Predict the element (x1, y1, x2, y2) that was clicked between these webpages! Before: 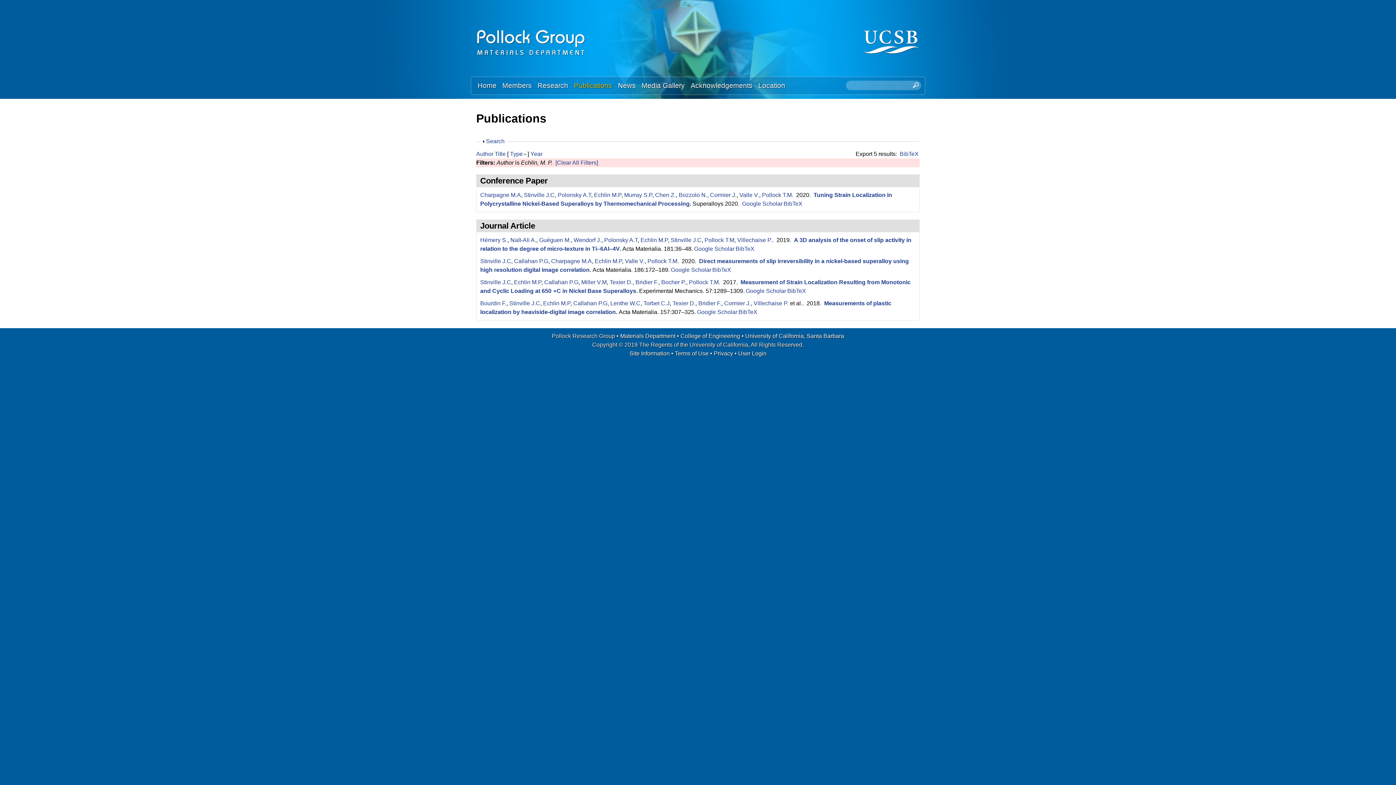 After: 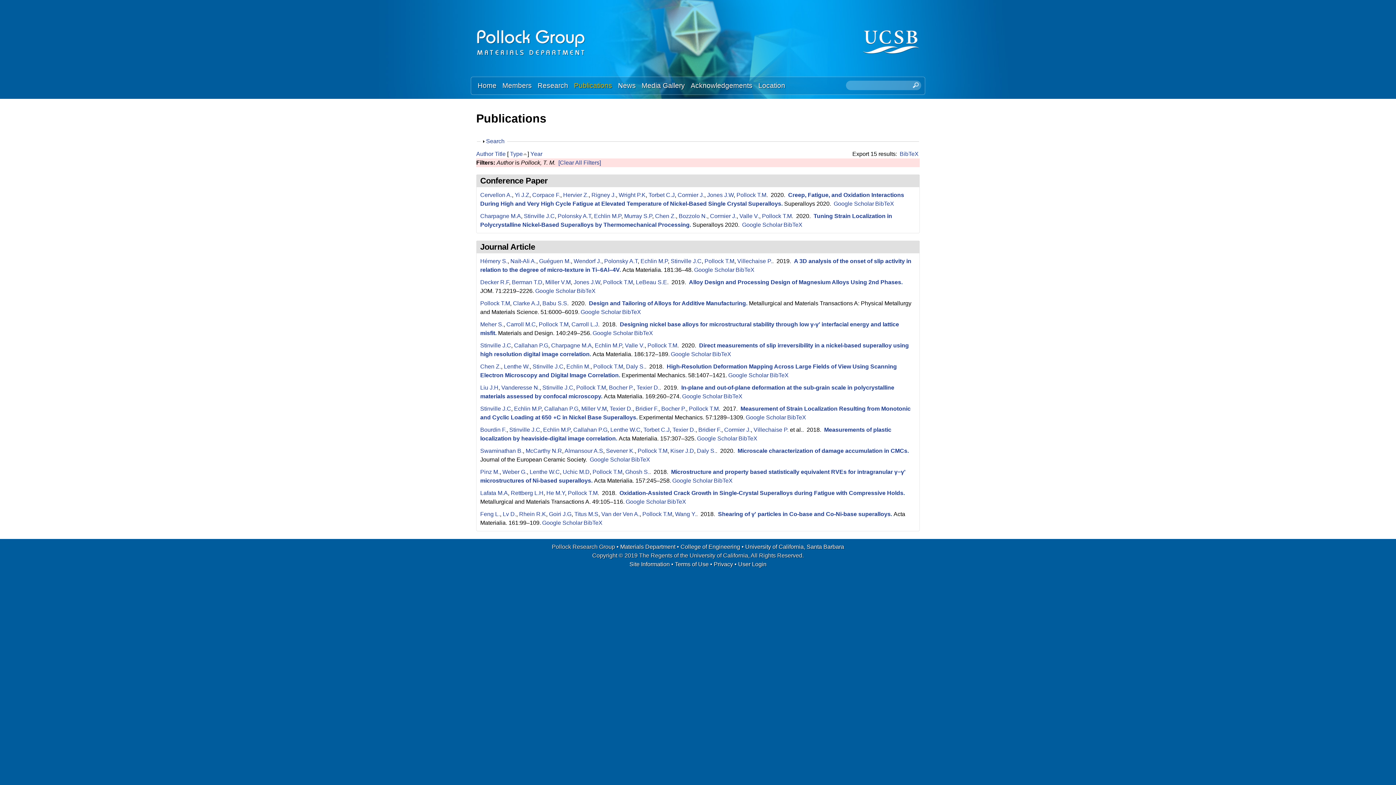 Action: bbox: (762, 191, 792, 198) label: Pollock T.M